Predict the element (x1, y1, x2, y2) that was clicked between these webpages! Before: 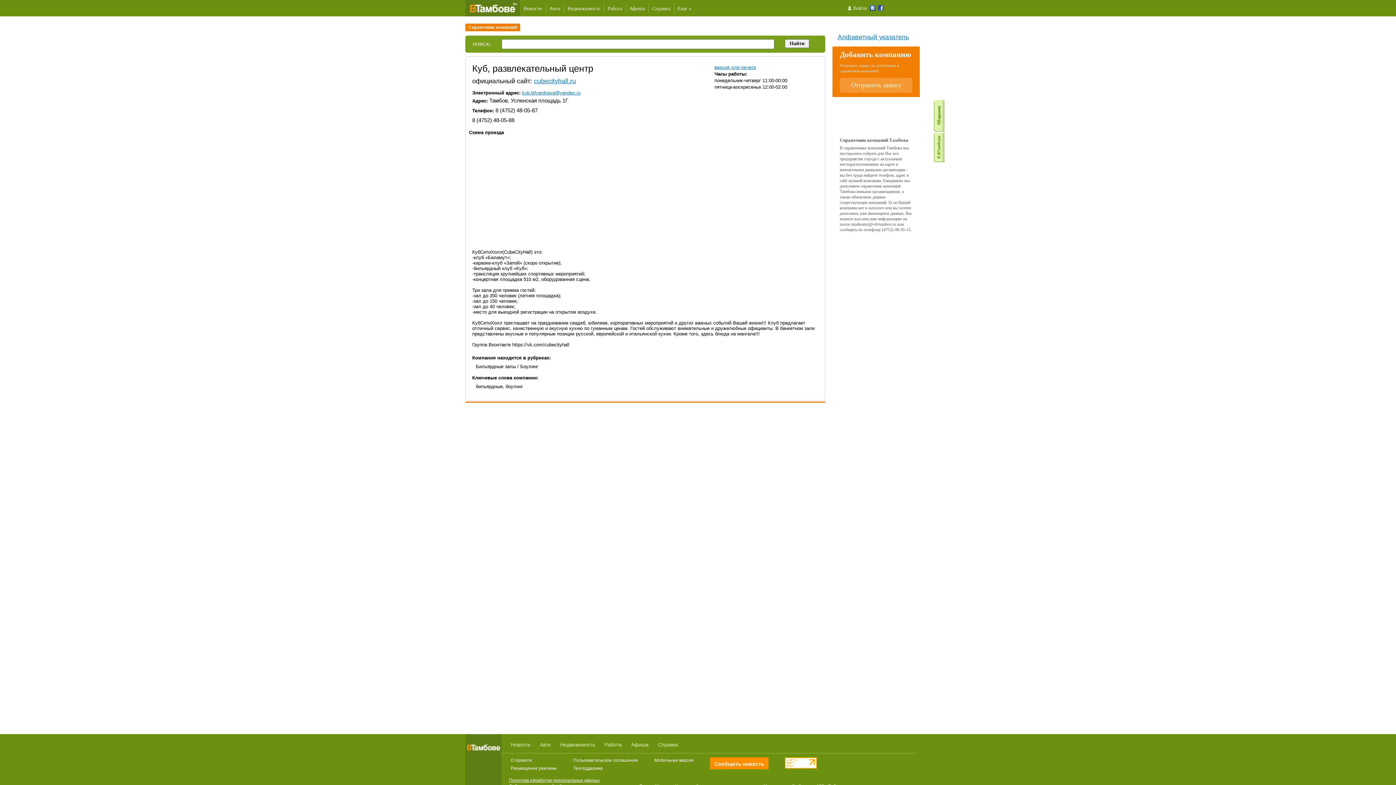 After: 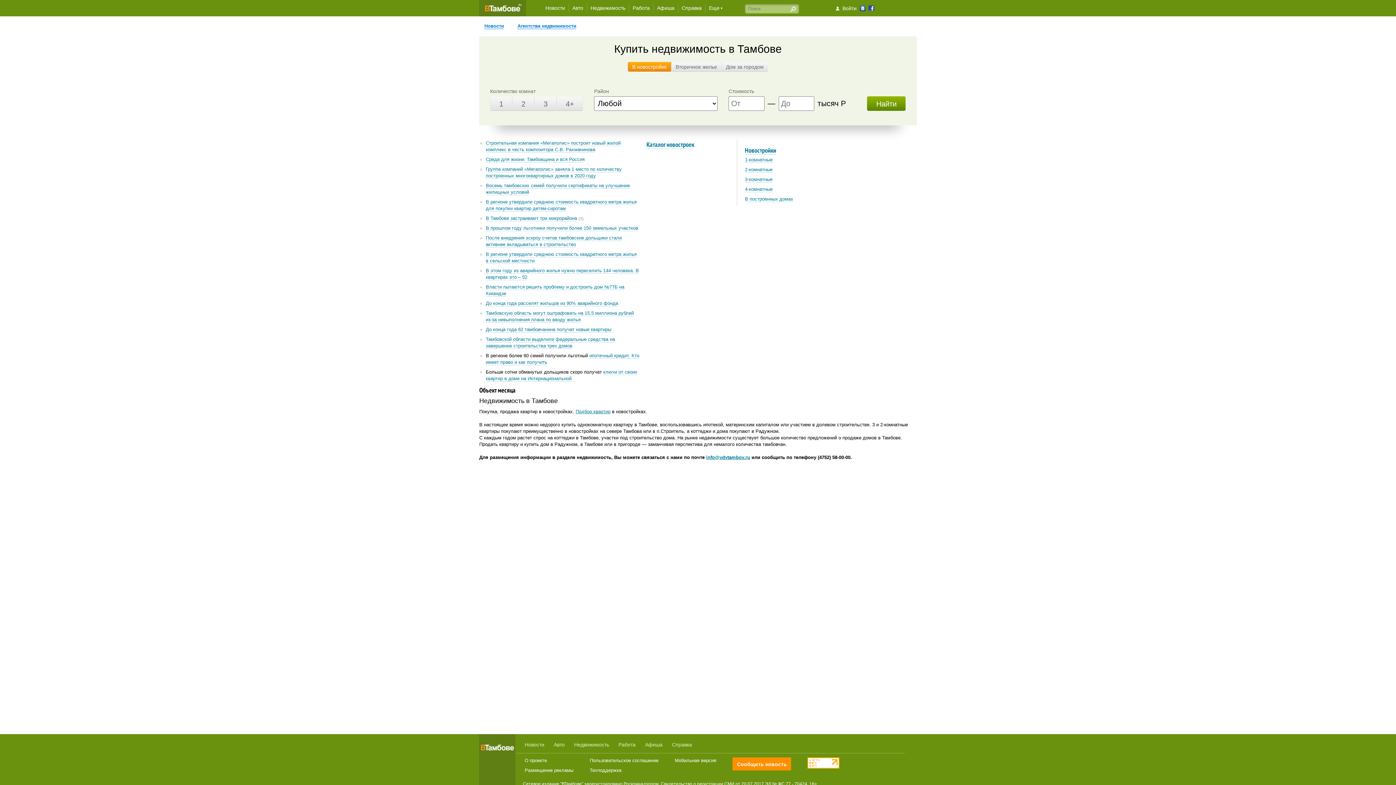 Action: bbox: (556, 740, 598, 750) label: Недвижимость